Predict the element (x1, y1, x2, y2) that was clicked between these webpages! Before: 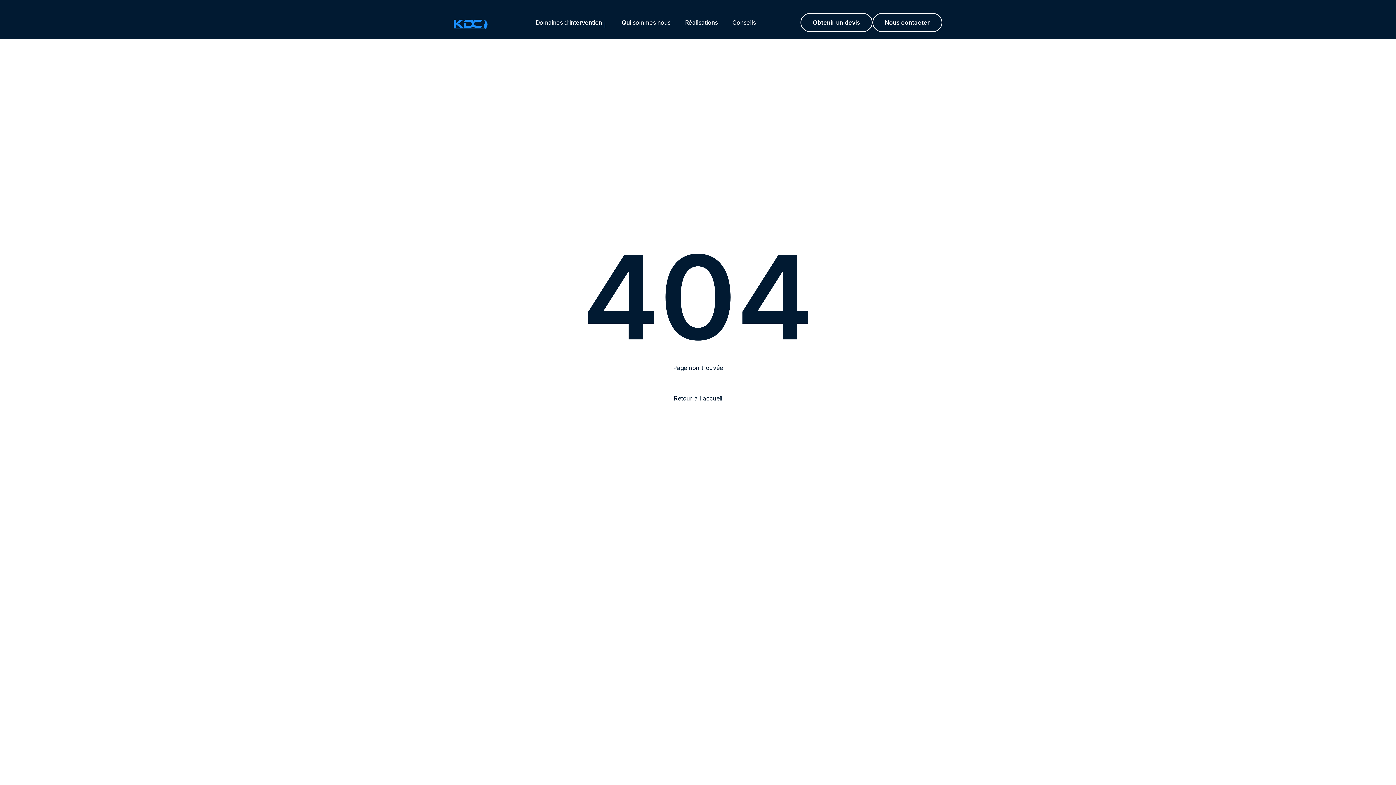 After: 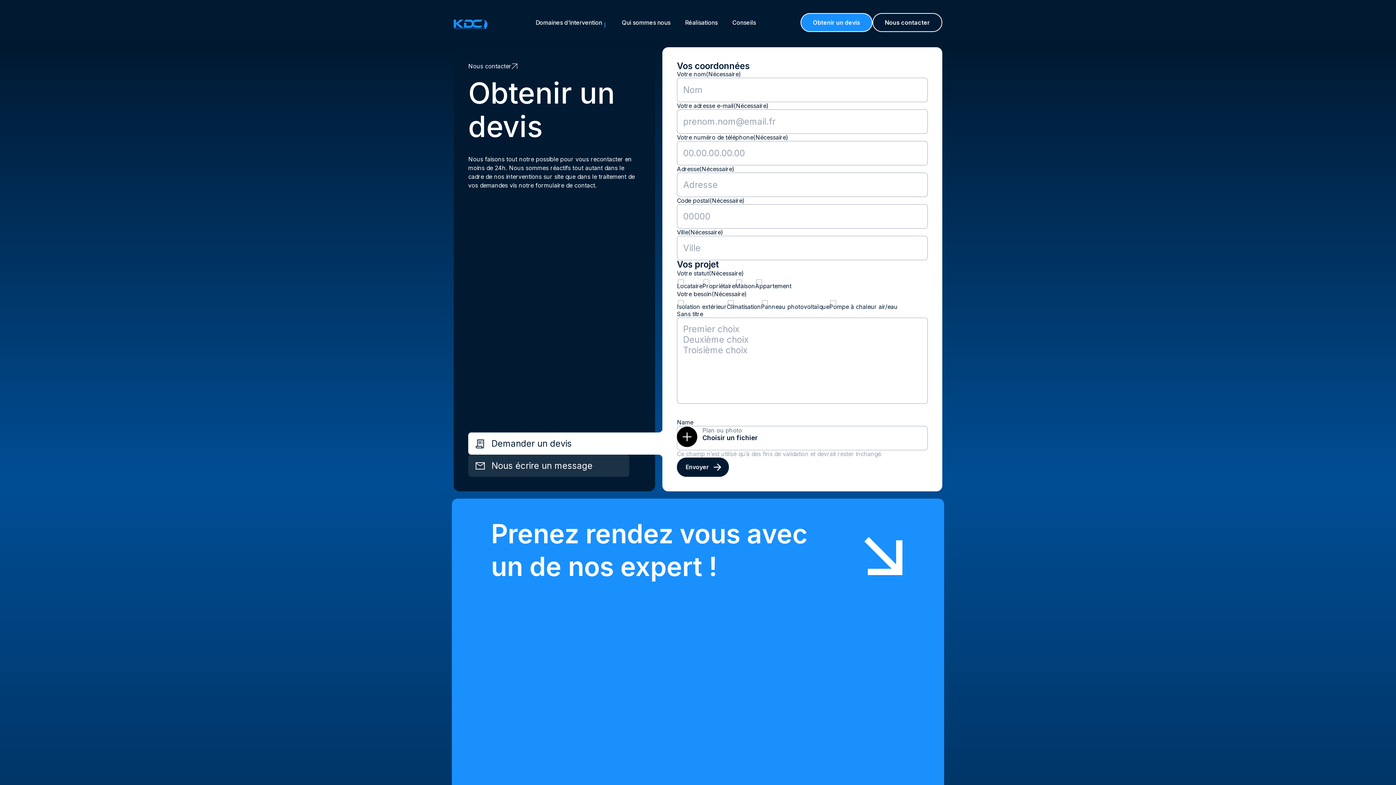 Action: label: Obtenir un devis bbox: (800, 13, 872, 32)